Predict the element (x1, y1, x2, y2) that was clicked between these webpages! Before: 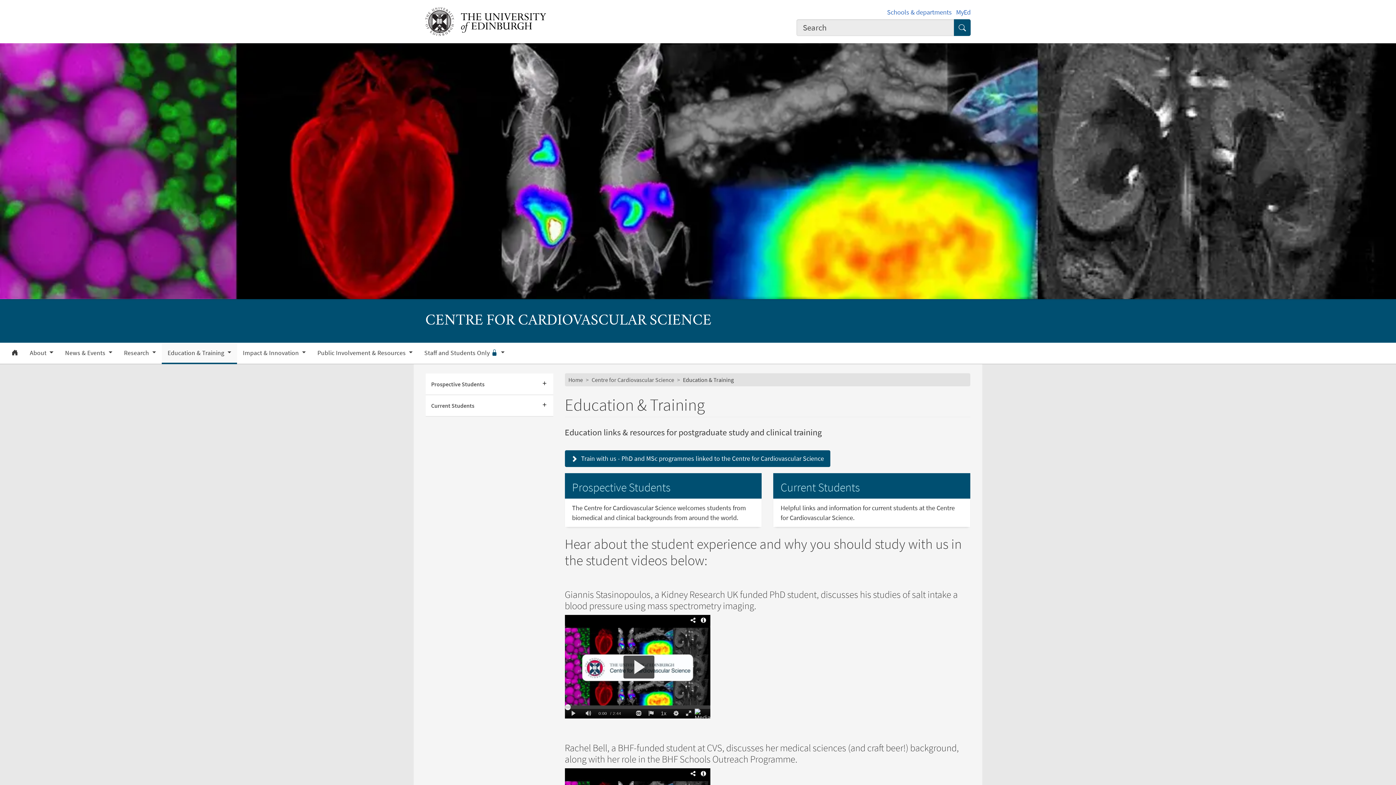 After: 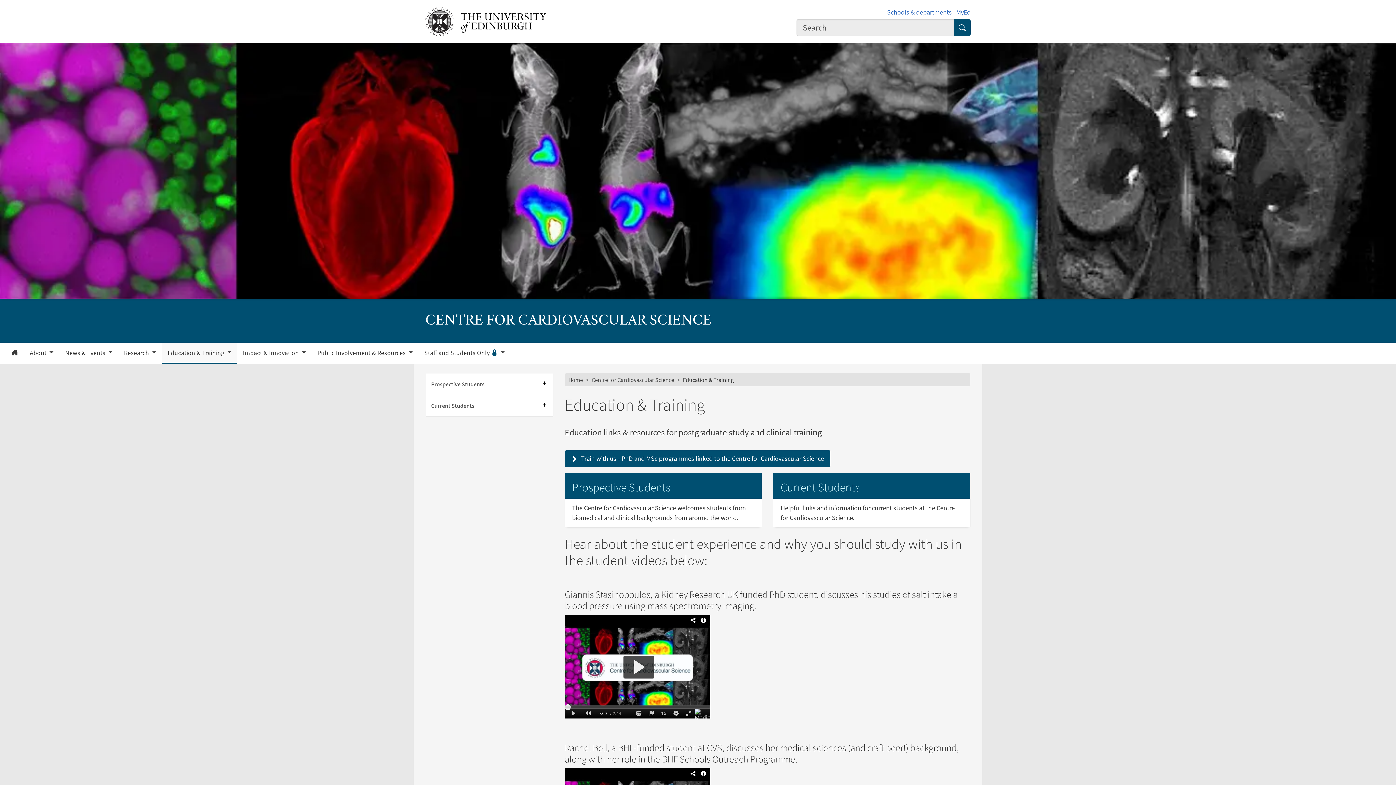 Action: bbox: (161, 344, 237, 362) label: Education & Training 